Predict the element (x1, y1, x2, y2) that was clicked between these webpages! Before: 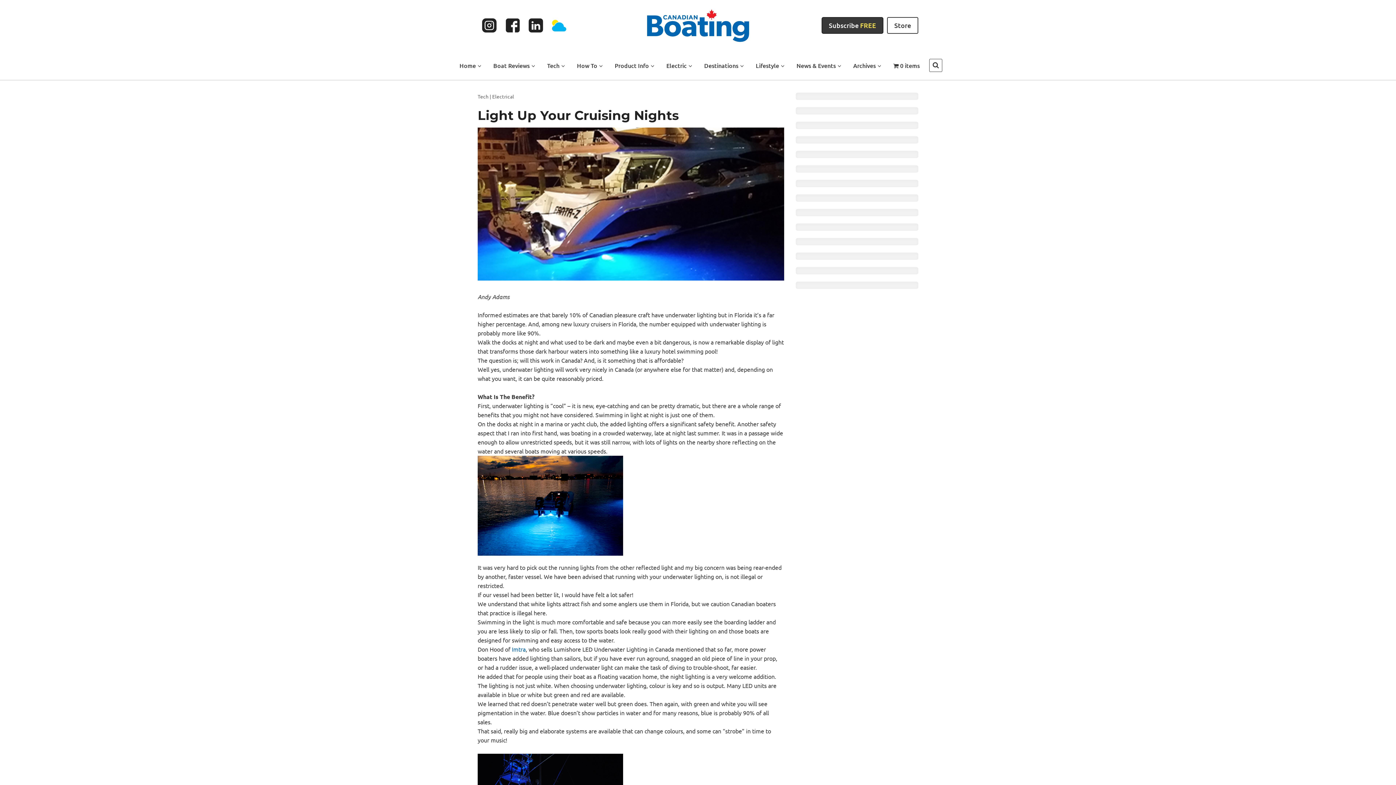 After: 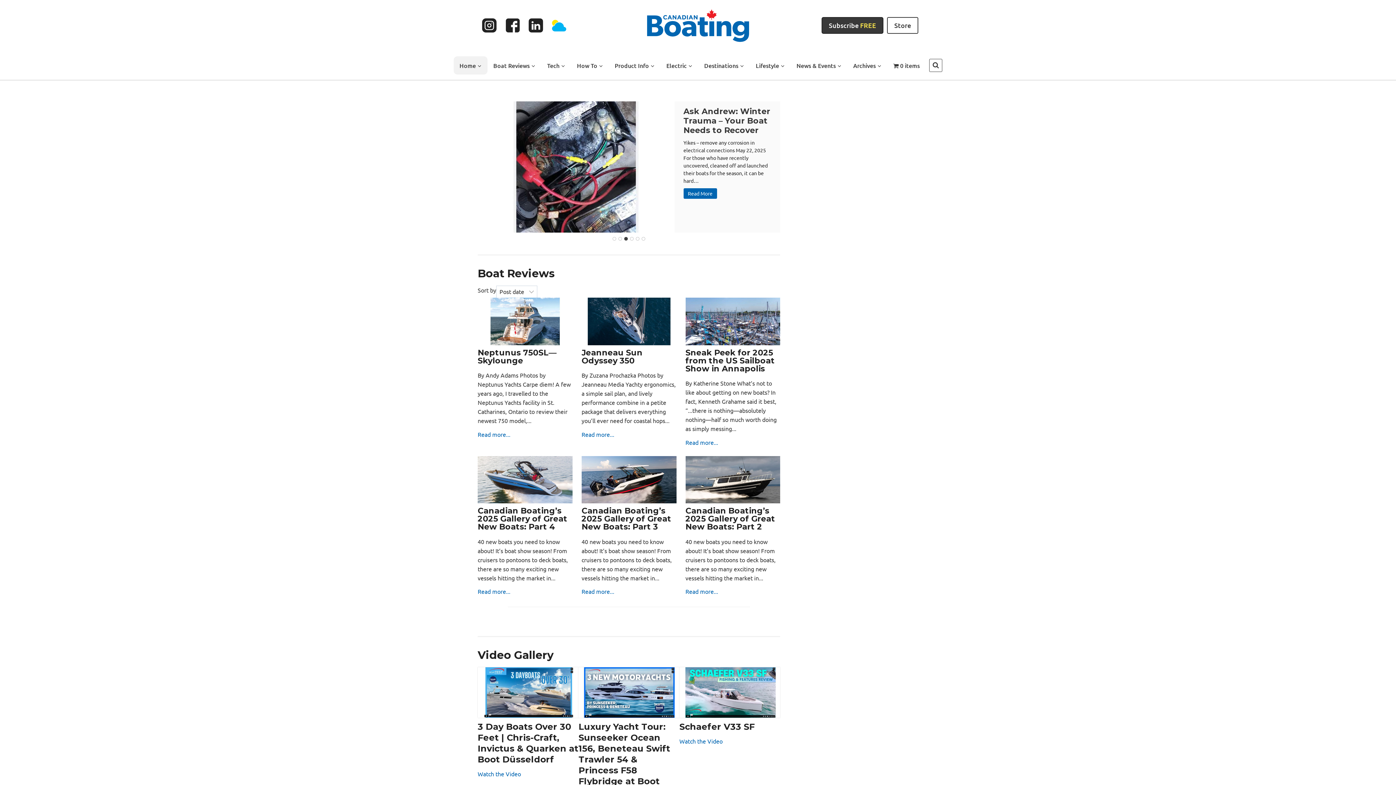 Action: bbox: (643, 3, 752, 47)